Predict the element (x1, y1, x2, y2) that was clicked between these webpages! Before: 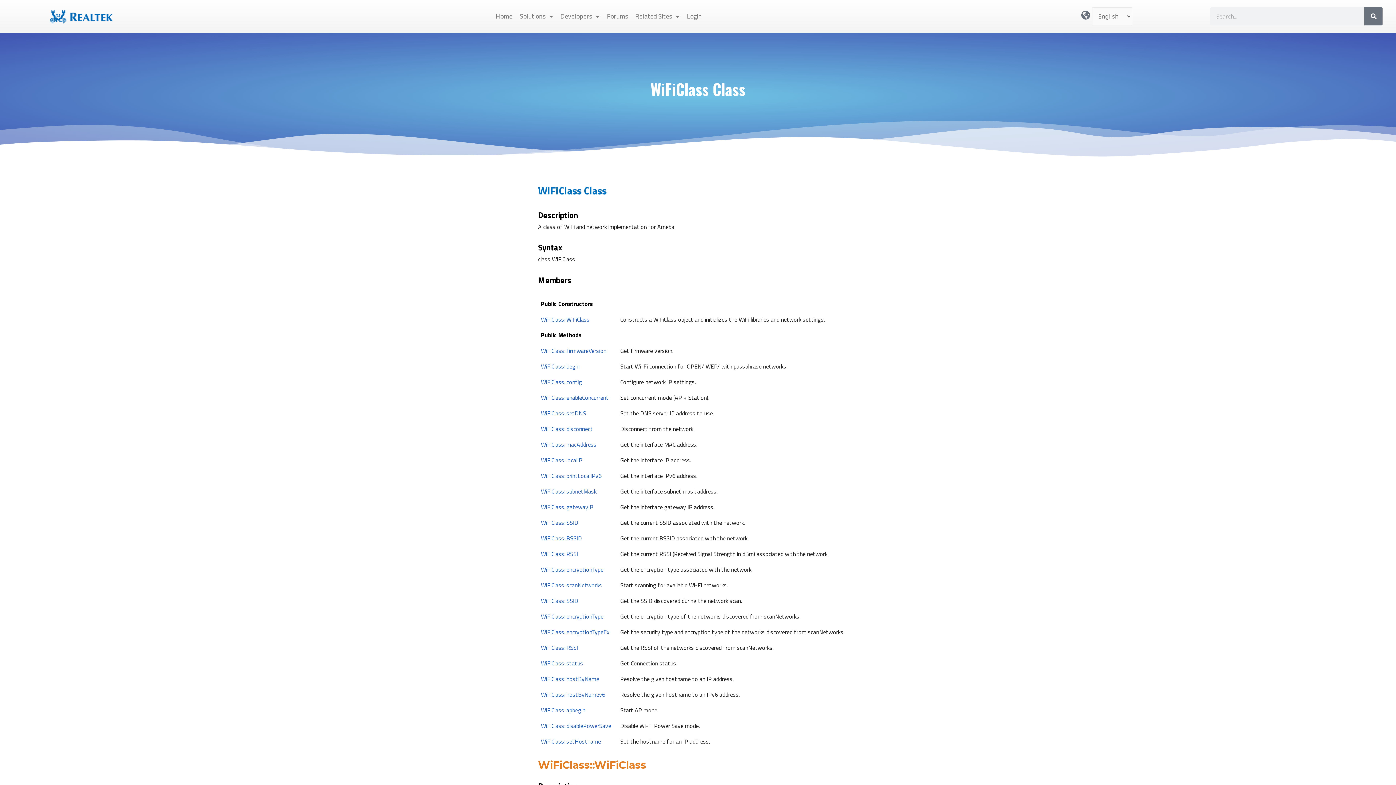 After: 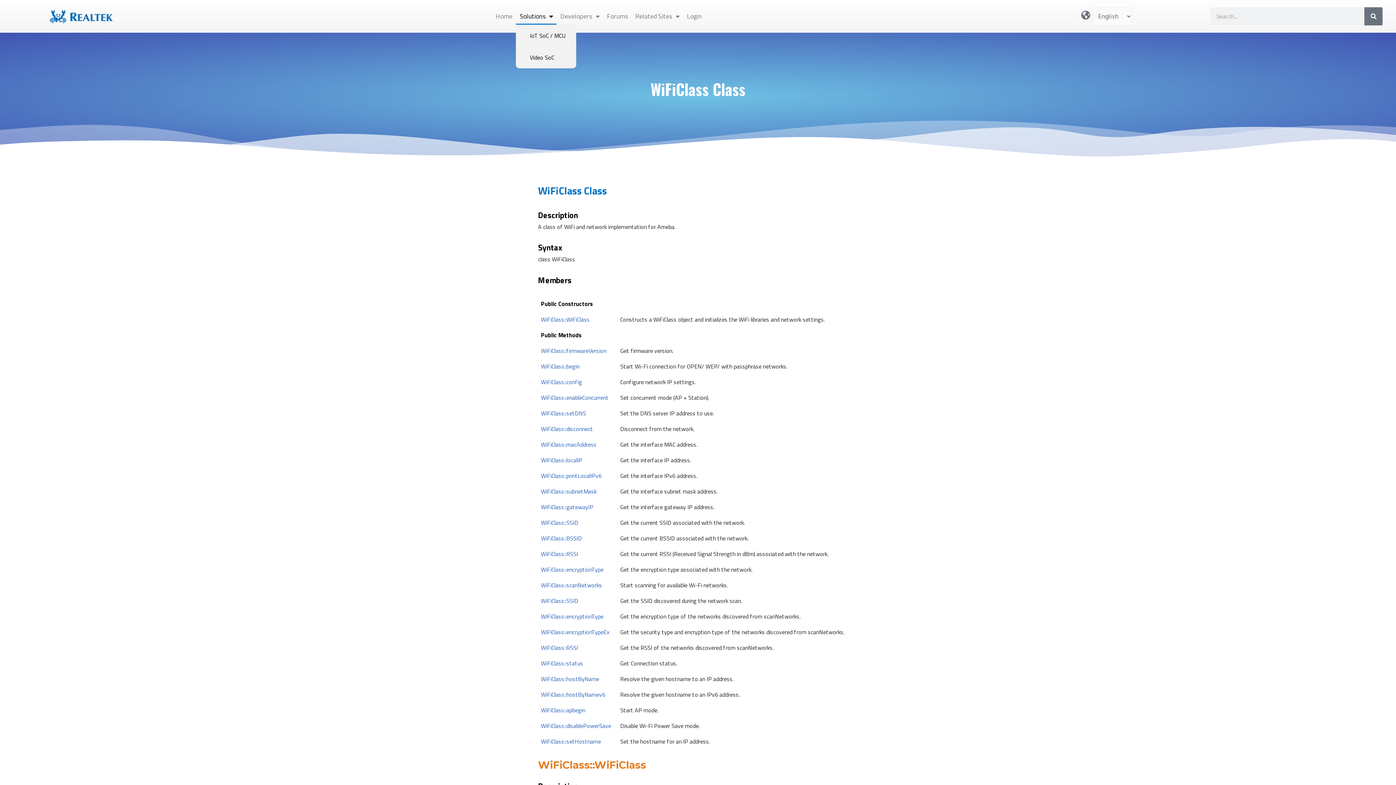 Action: label: Solutions bbox: (516, 8, 556, 24)